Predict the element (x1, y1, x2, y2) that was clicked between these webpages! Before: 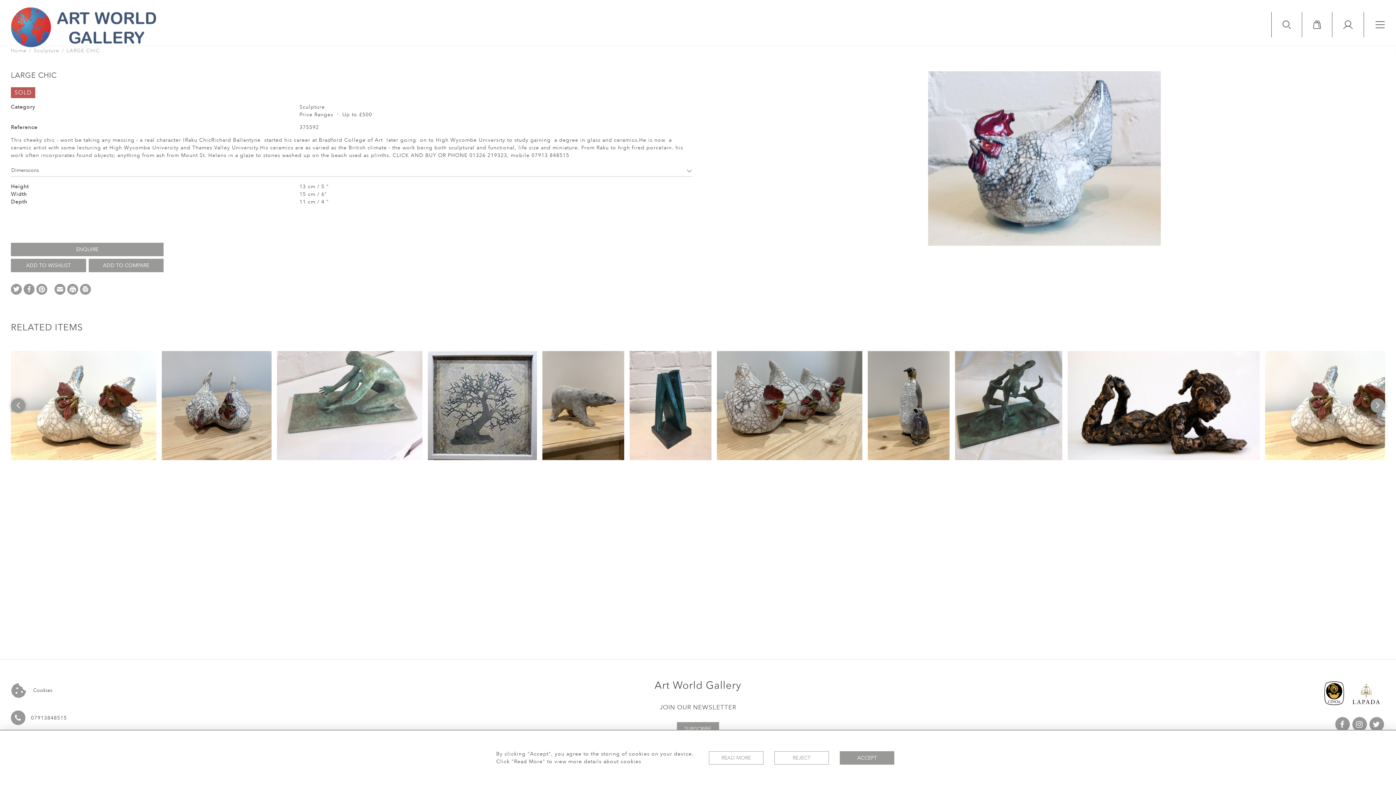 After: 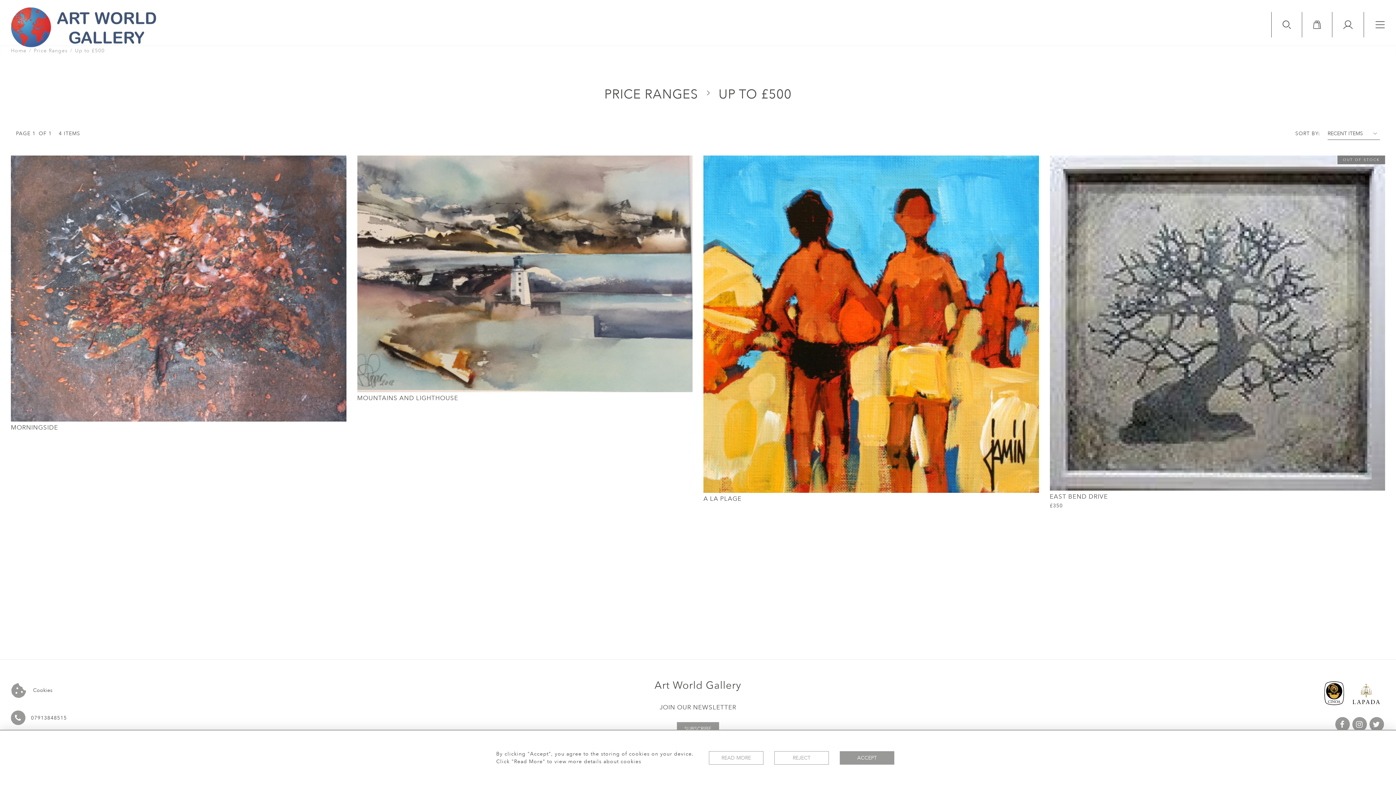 Action: label: Up to £500 bbox: (342, 111, 372, 118)